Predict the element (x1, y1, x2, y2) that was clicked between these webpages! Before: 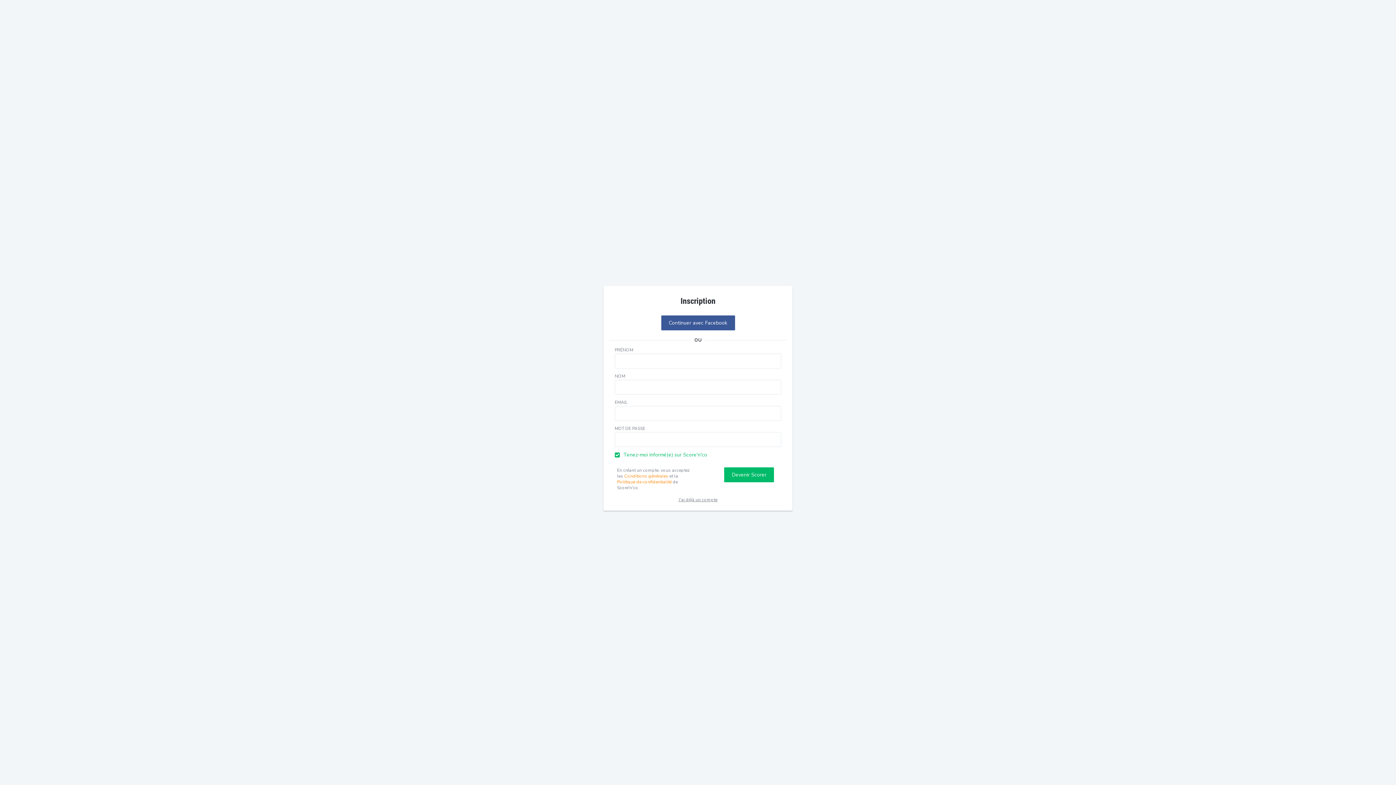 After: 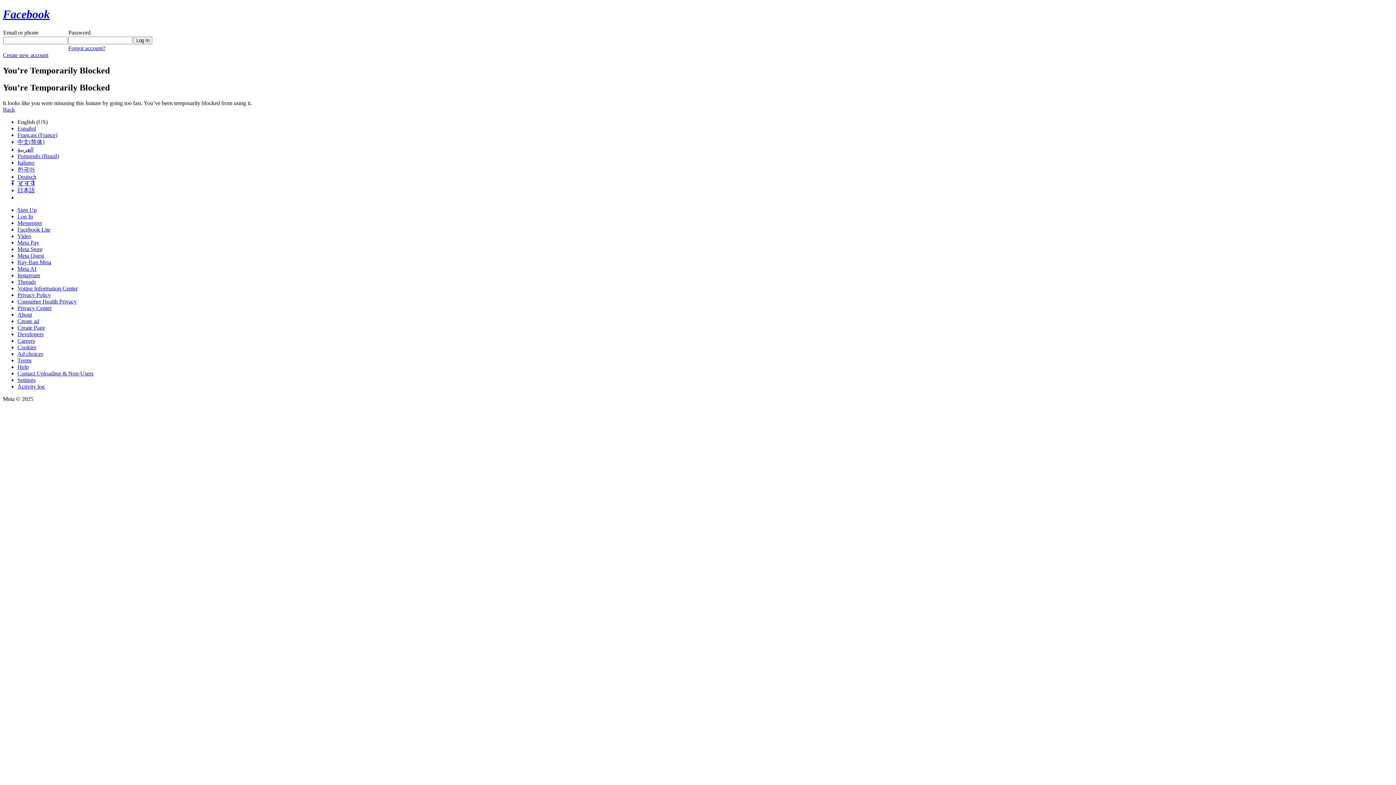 Action: bbox: (661, 315, 735, 330) label: Continuer avec Facebook